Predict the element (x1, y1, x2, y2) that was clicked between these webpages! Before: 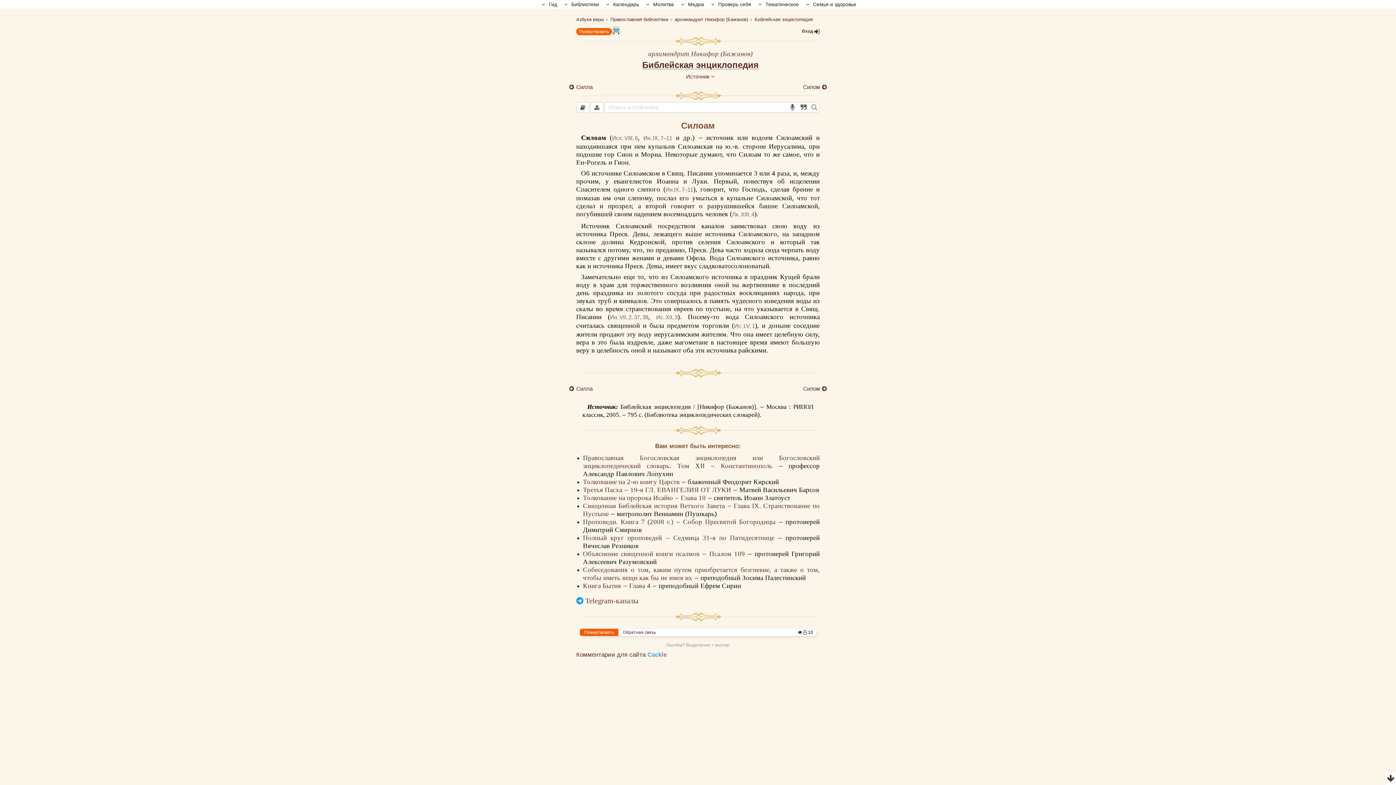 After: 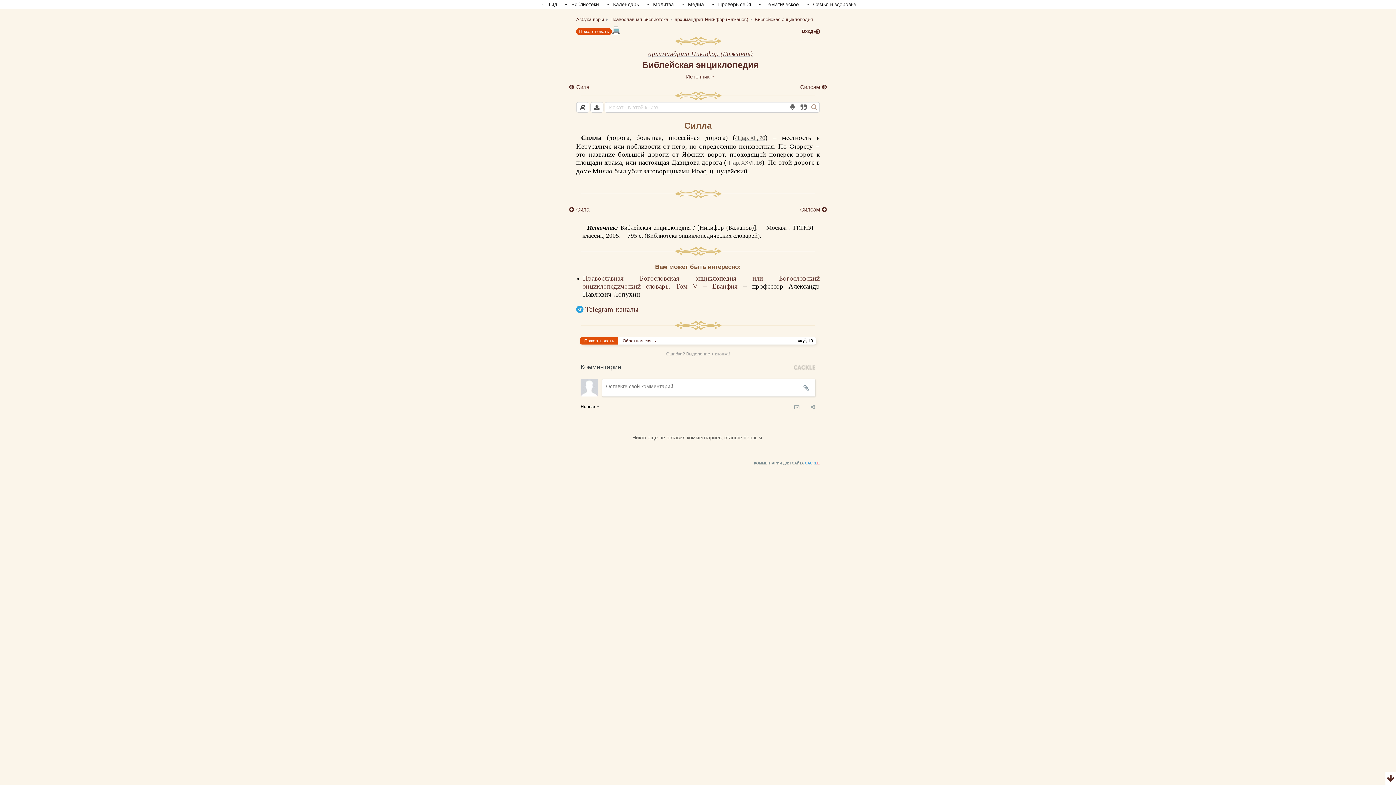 Action: label: Силла bbox: (576, 384, 592, 390)